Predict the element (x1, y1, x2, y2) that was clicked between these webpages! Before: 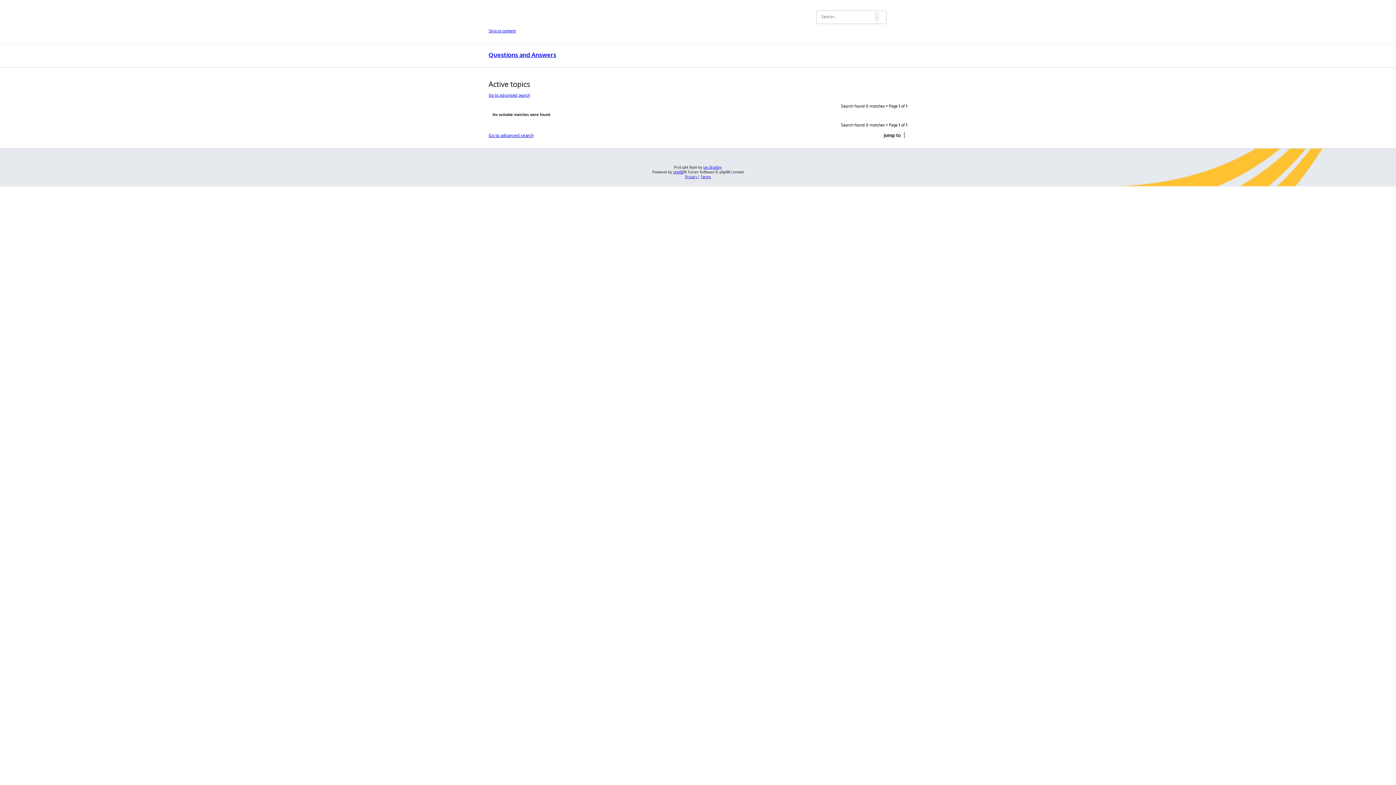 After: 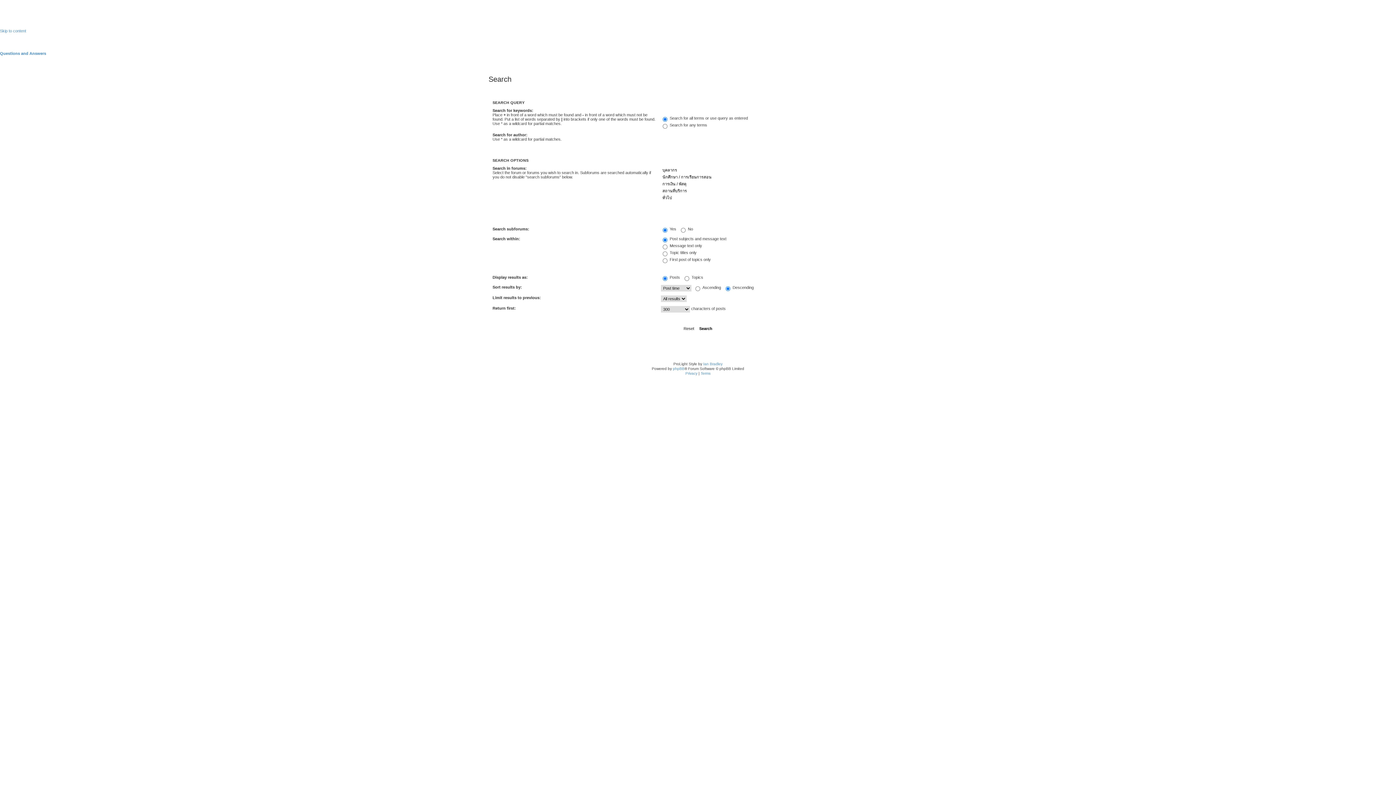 Action: bbox: (879, 12, 882, 21) label: Advanced search